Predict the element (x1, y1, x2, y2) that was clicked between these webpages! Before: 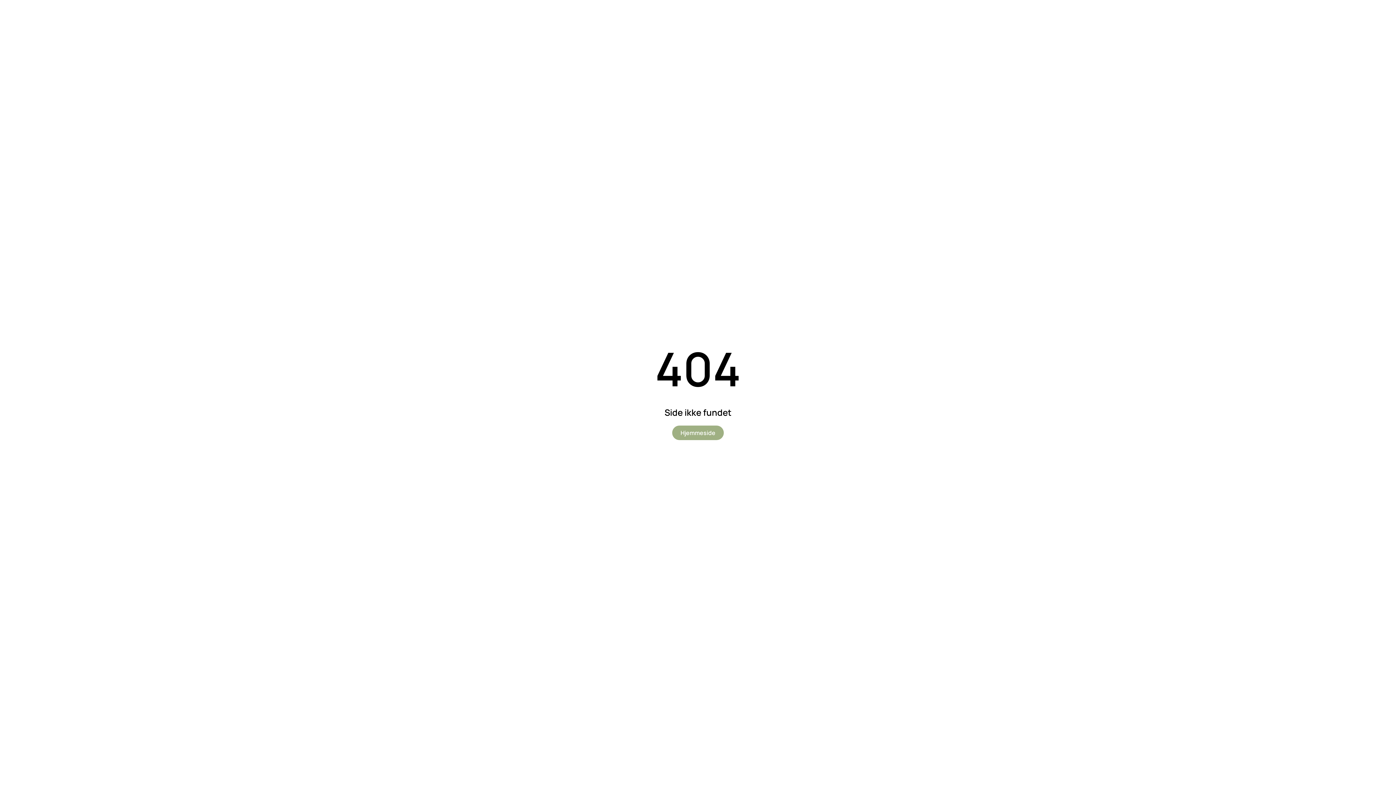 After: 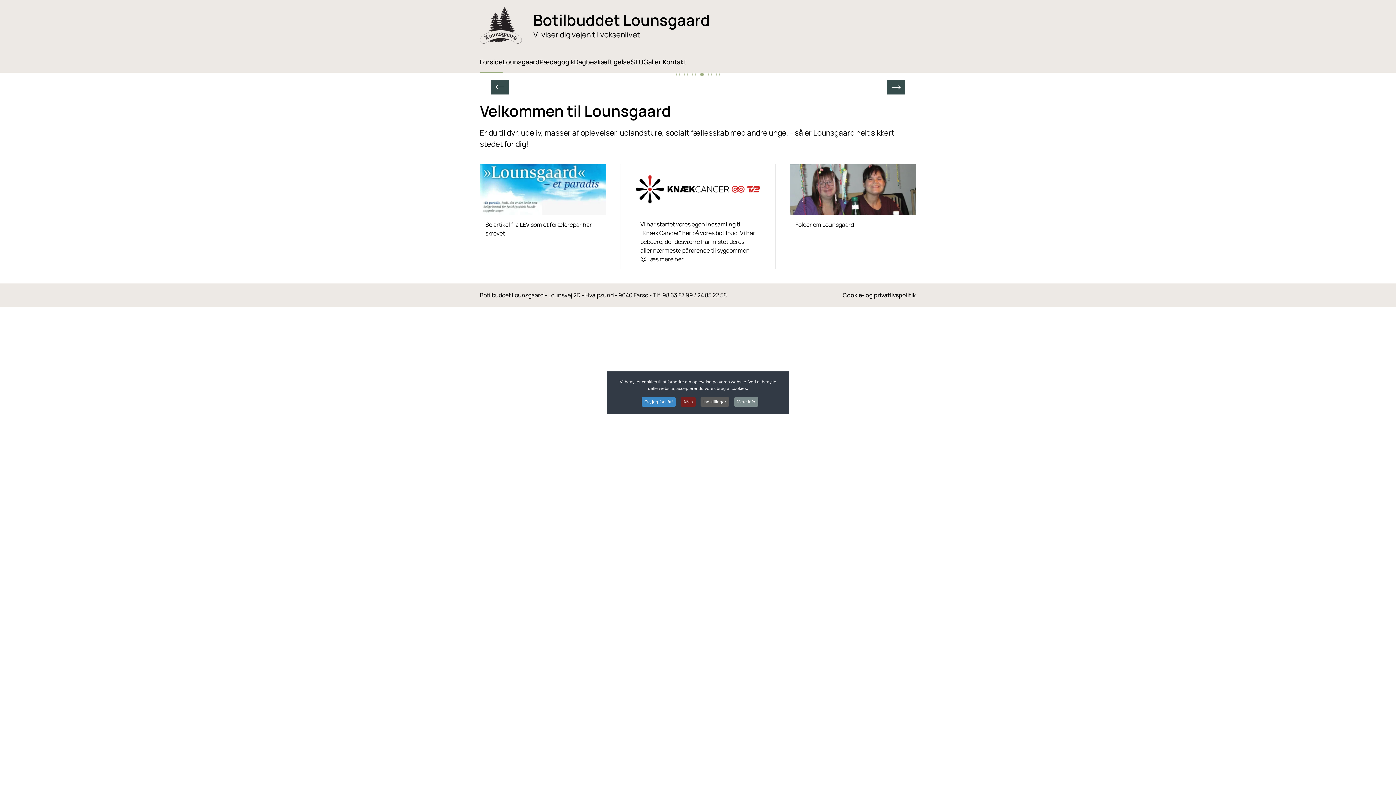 Action: bbox: (672, 425, 724, 440) label: Hjemmeside